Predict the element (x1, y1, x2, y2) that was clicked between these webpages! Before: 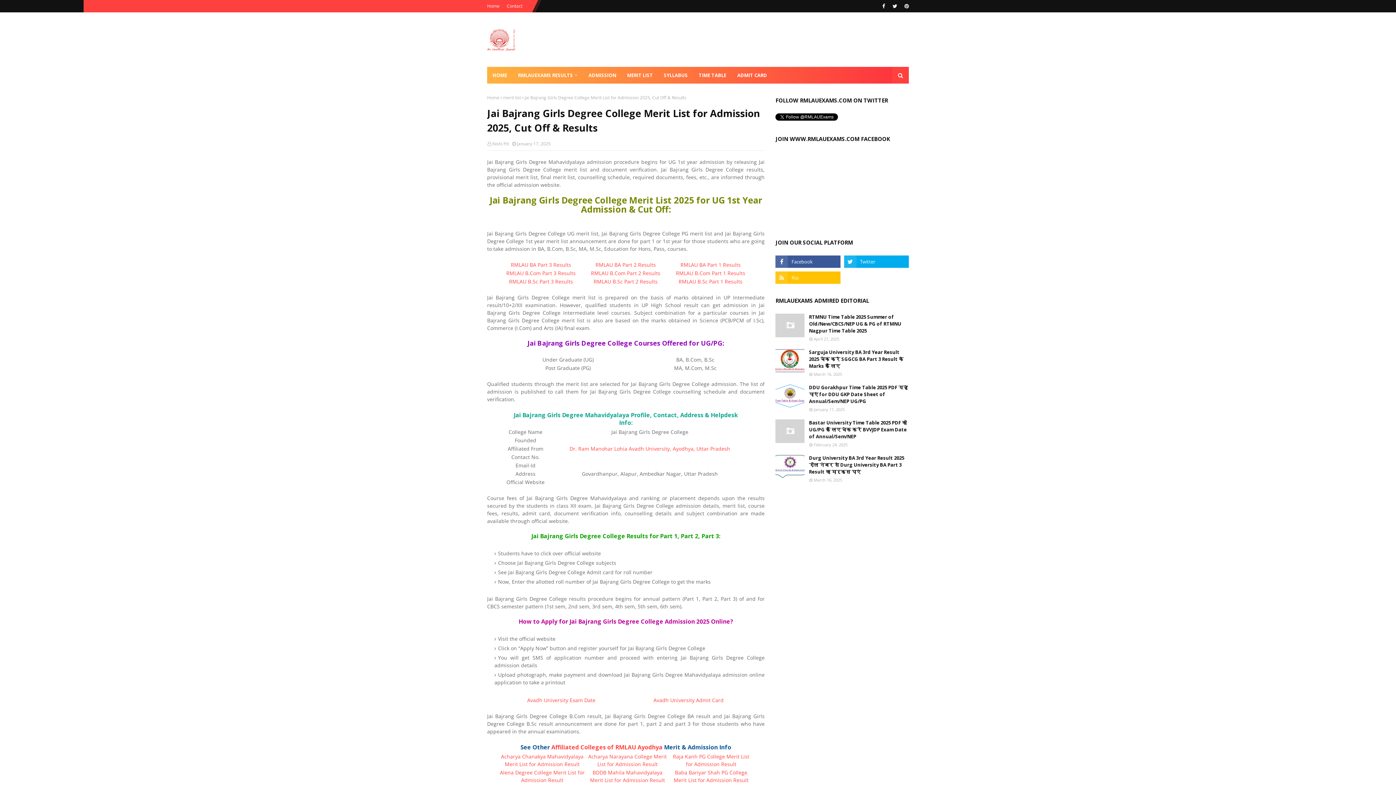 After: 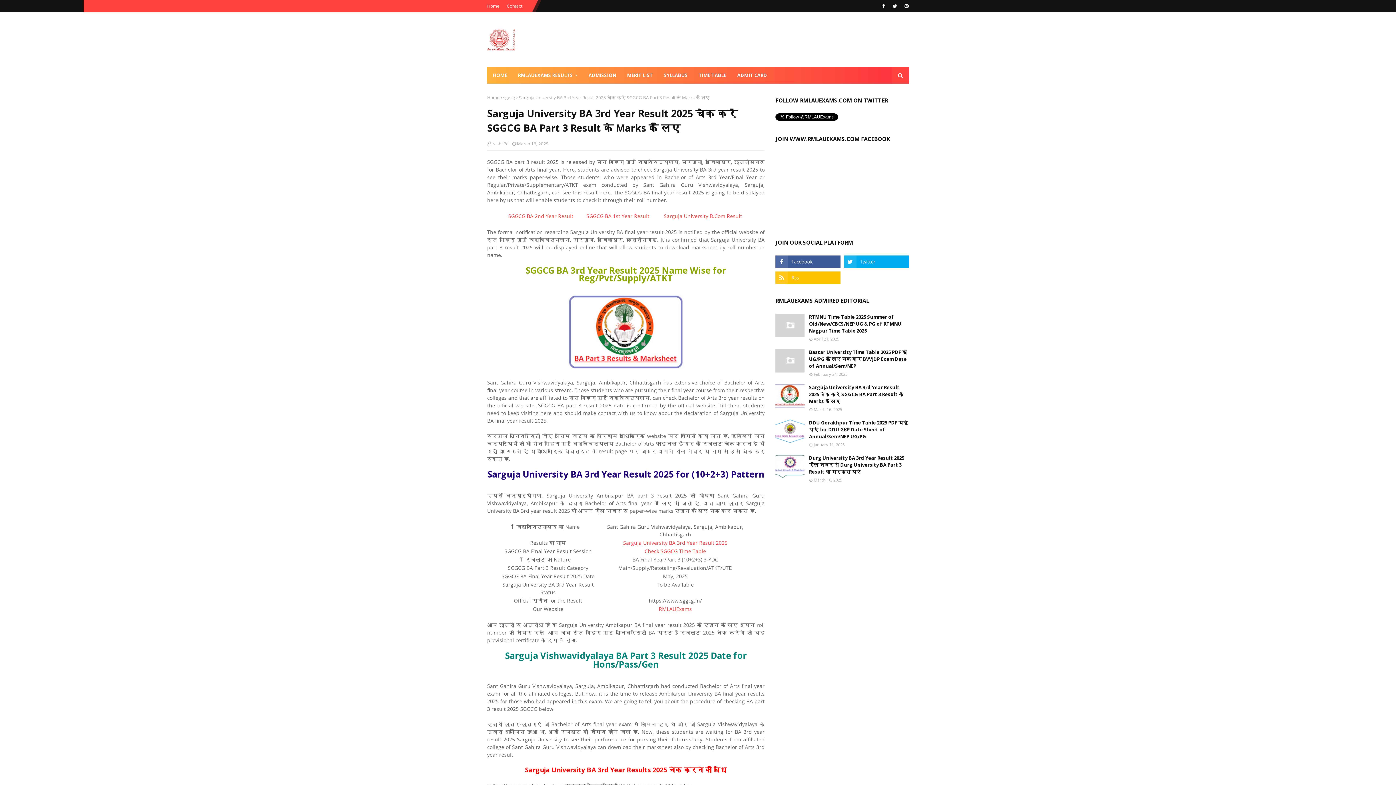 Action: bbox: (775, 349, 804, 372)